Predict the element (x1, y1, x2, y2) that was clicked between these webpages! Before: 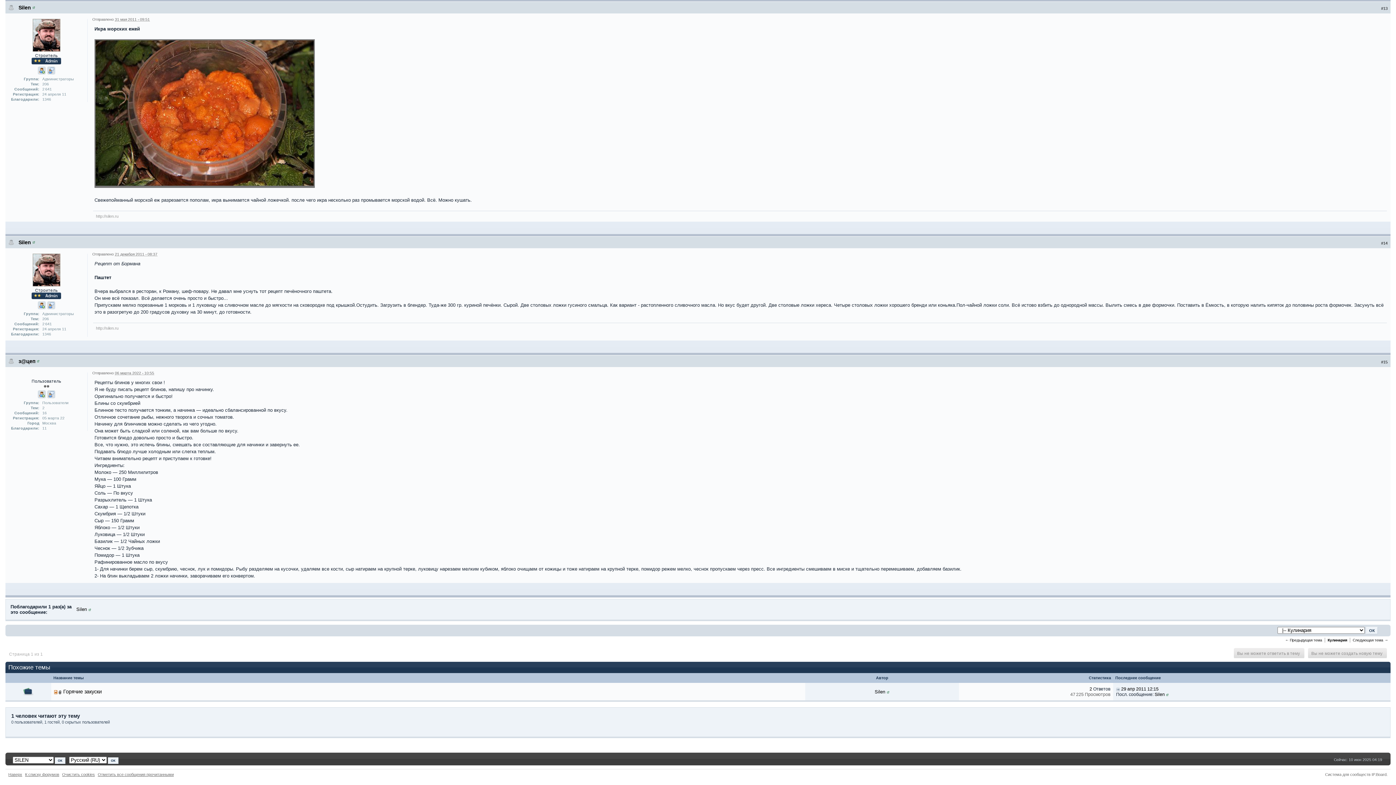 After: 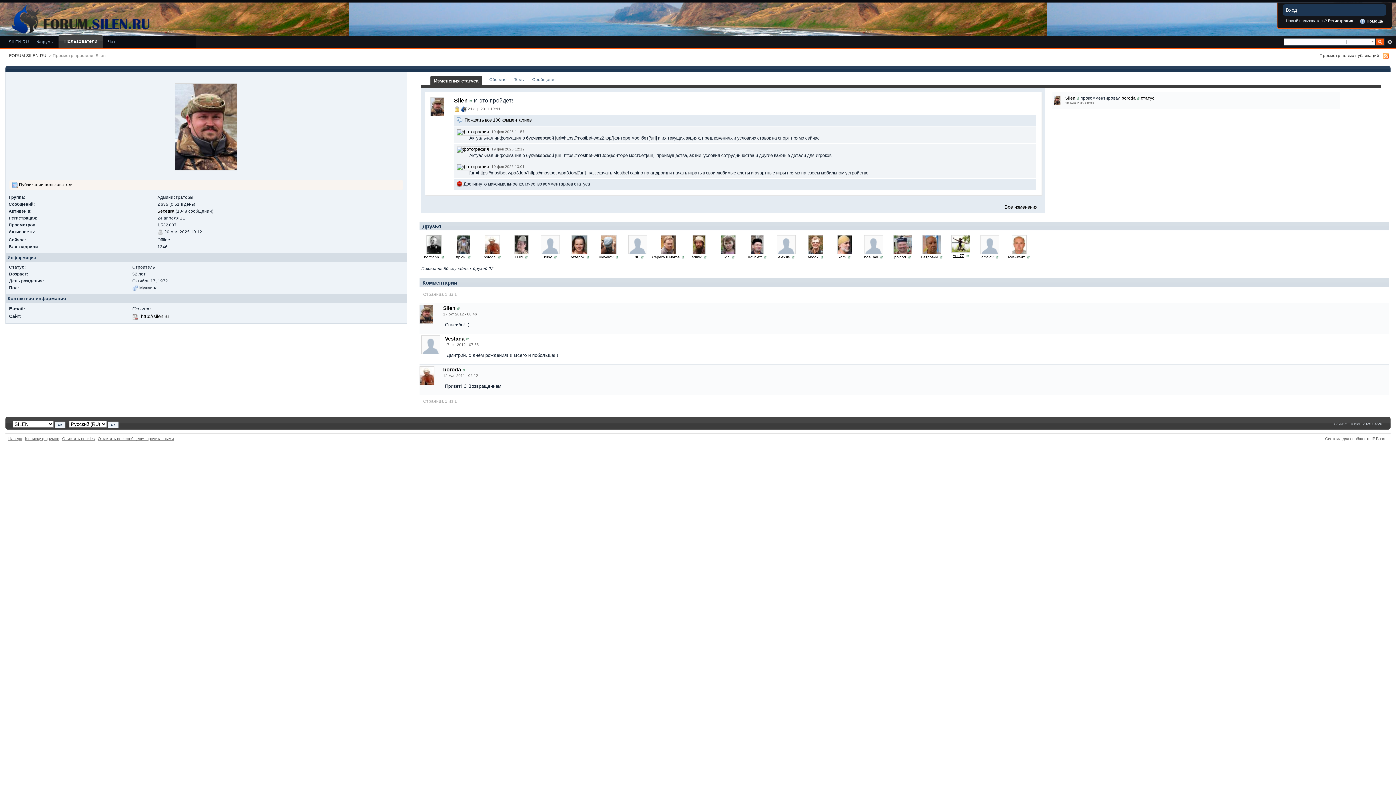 Action: bbox: (1166, 692, 1169, 697)